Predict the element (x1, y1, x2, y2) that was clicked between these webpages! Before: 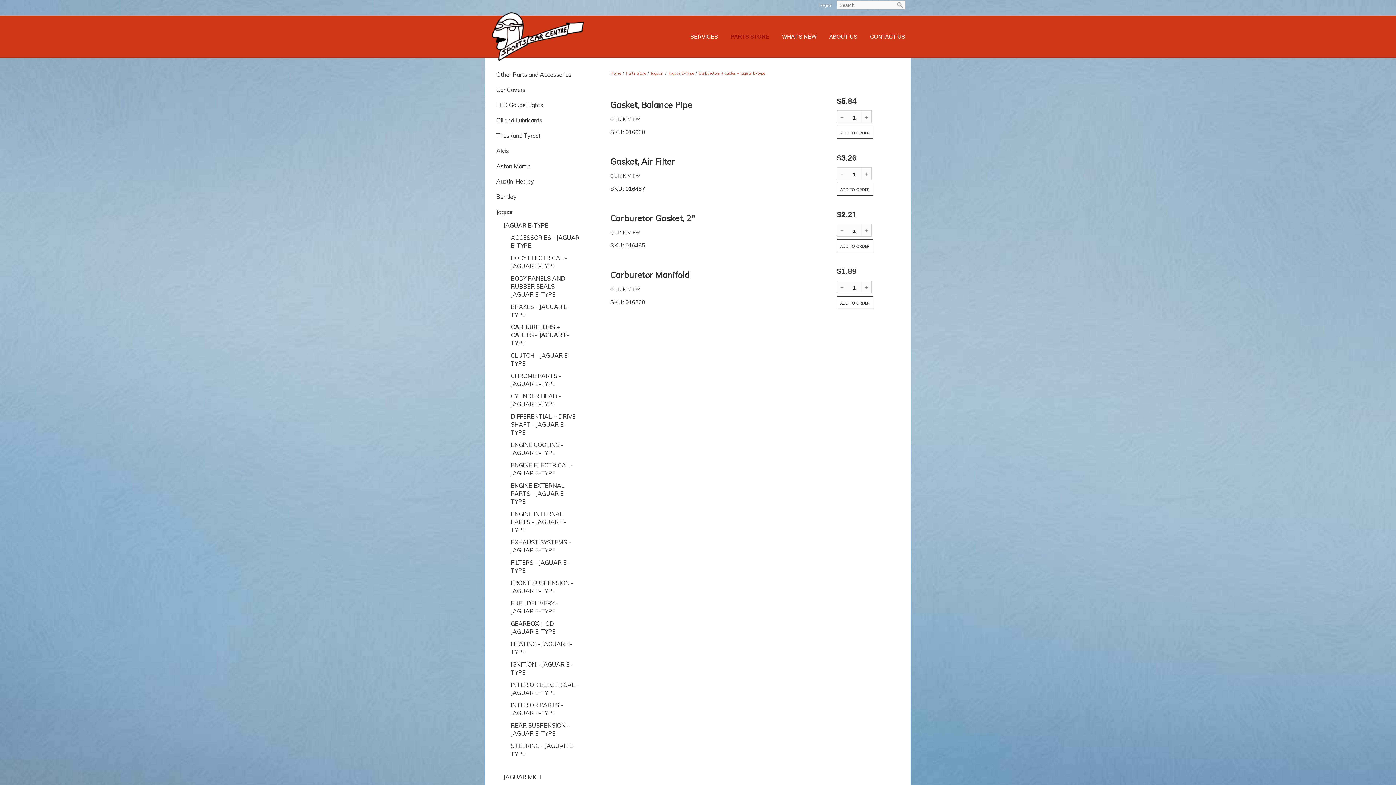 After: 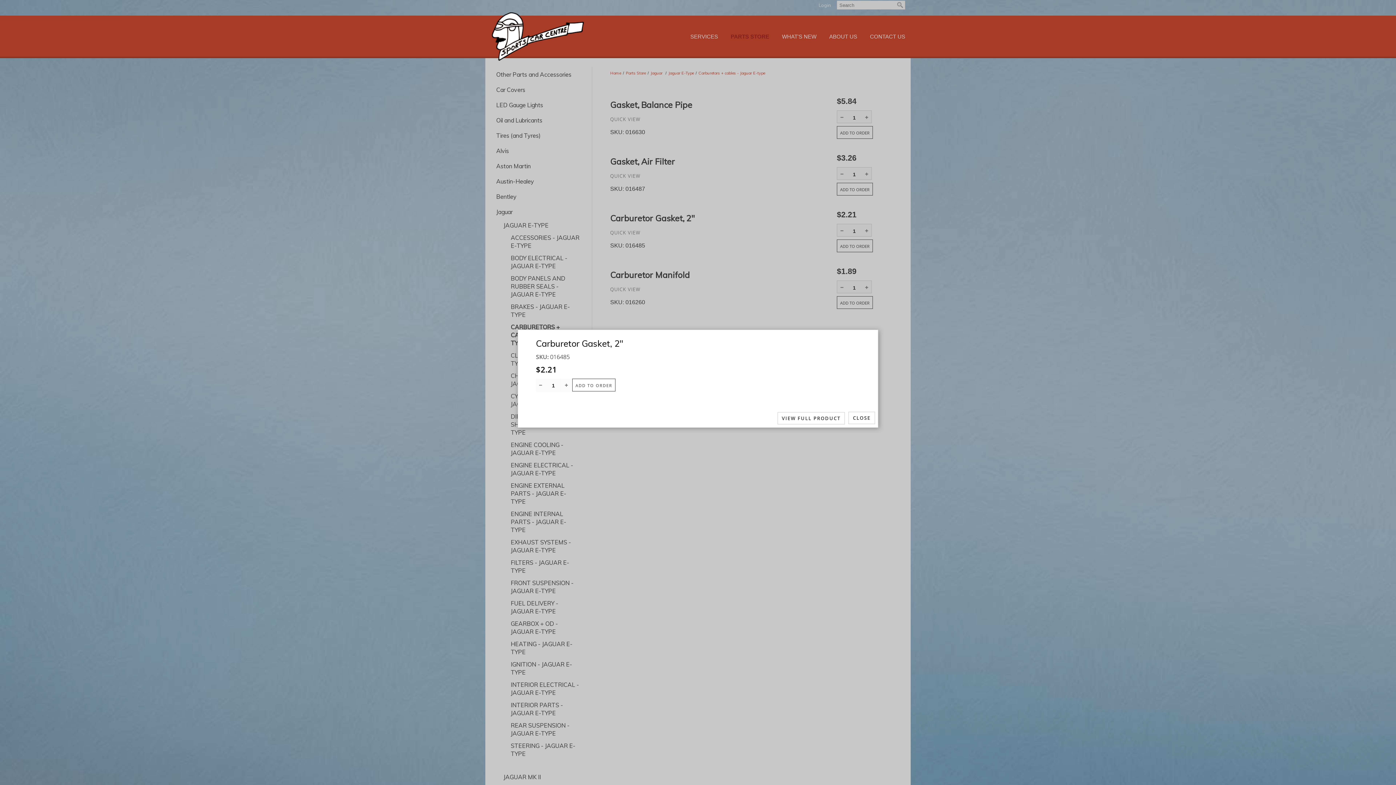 Action: bbox: (610, 226, 640, 238) label: QUICK VIEW